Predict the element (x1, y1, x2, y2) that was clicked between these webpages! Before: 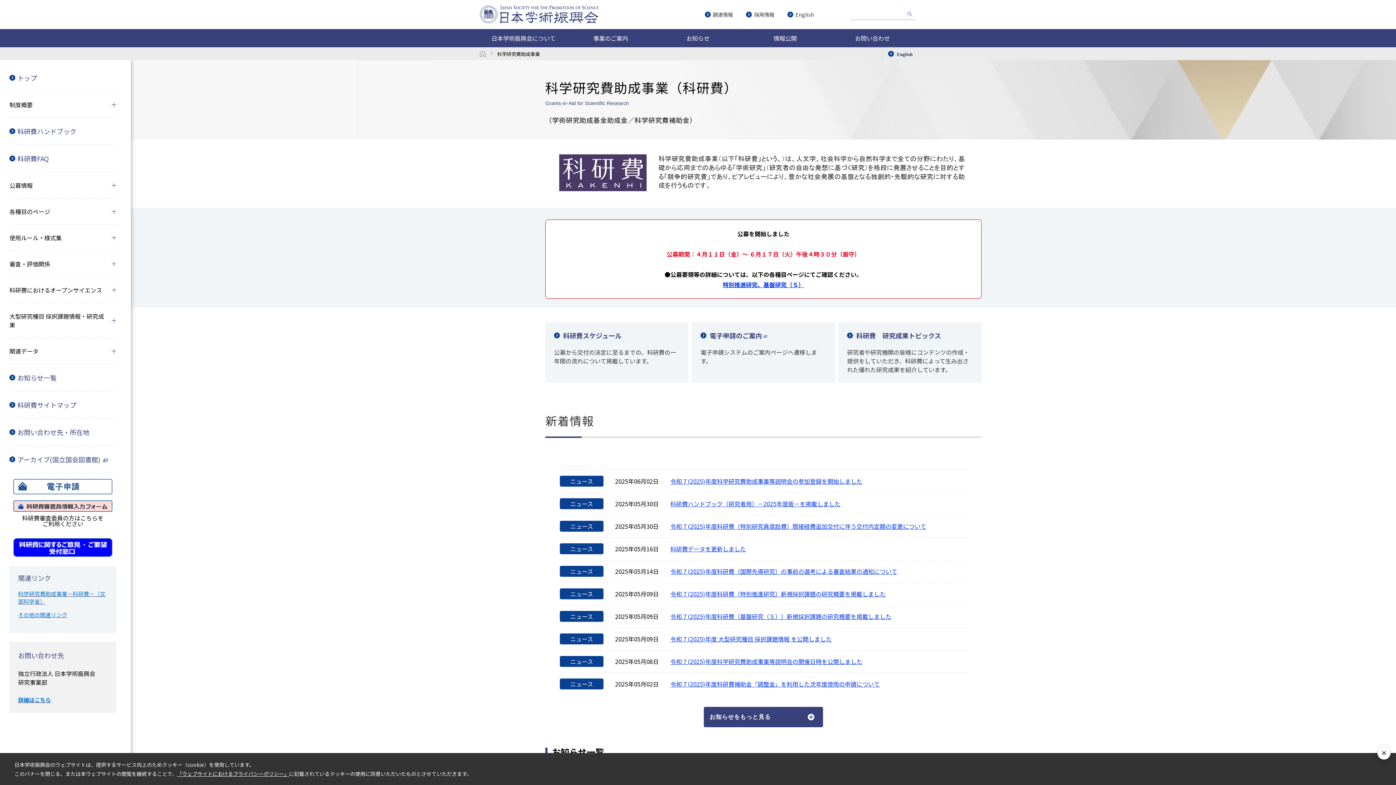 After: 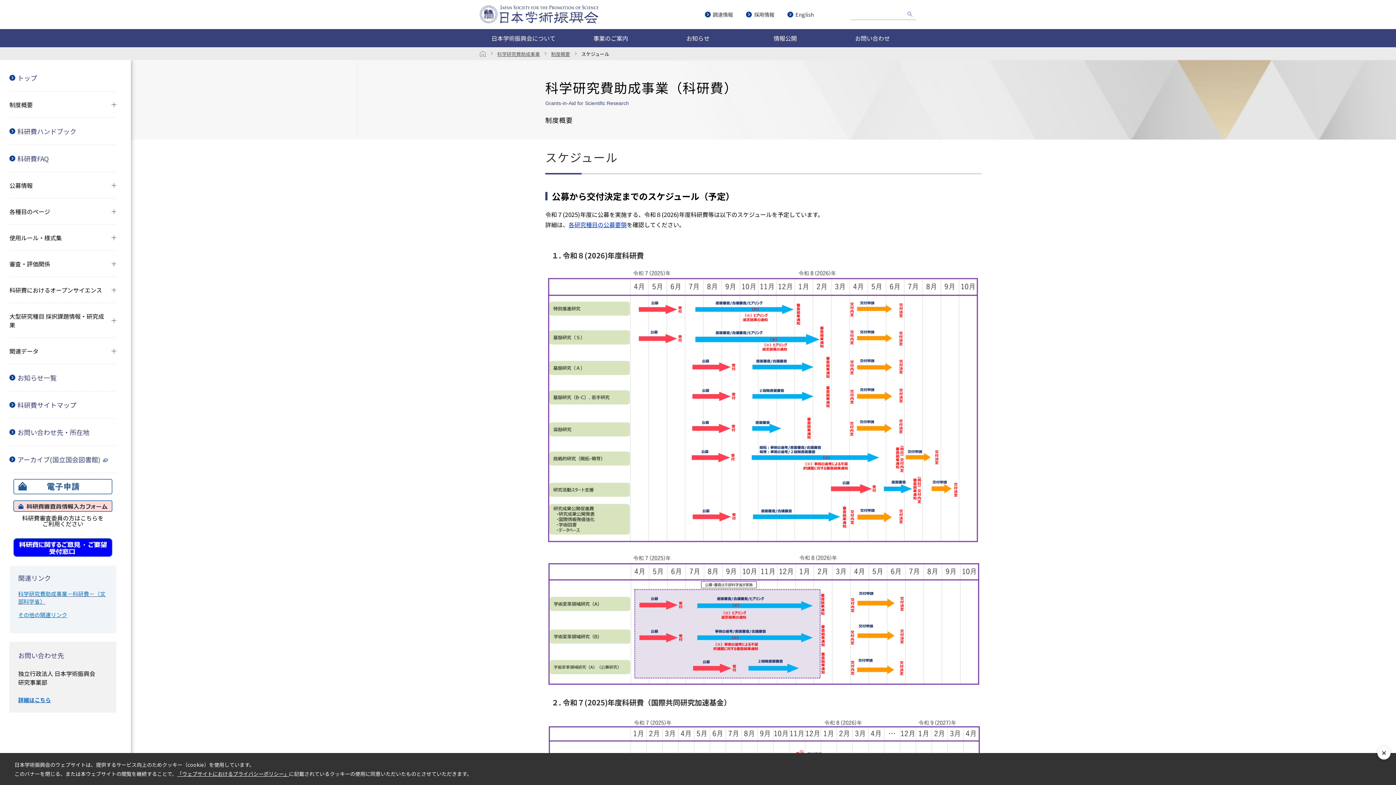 Action: label: 科研費スケジュール bbox: (554, 331, 623, 340)